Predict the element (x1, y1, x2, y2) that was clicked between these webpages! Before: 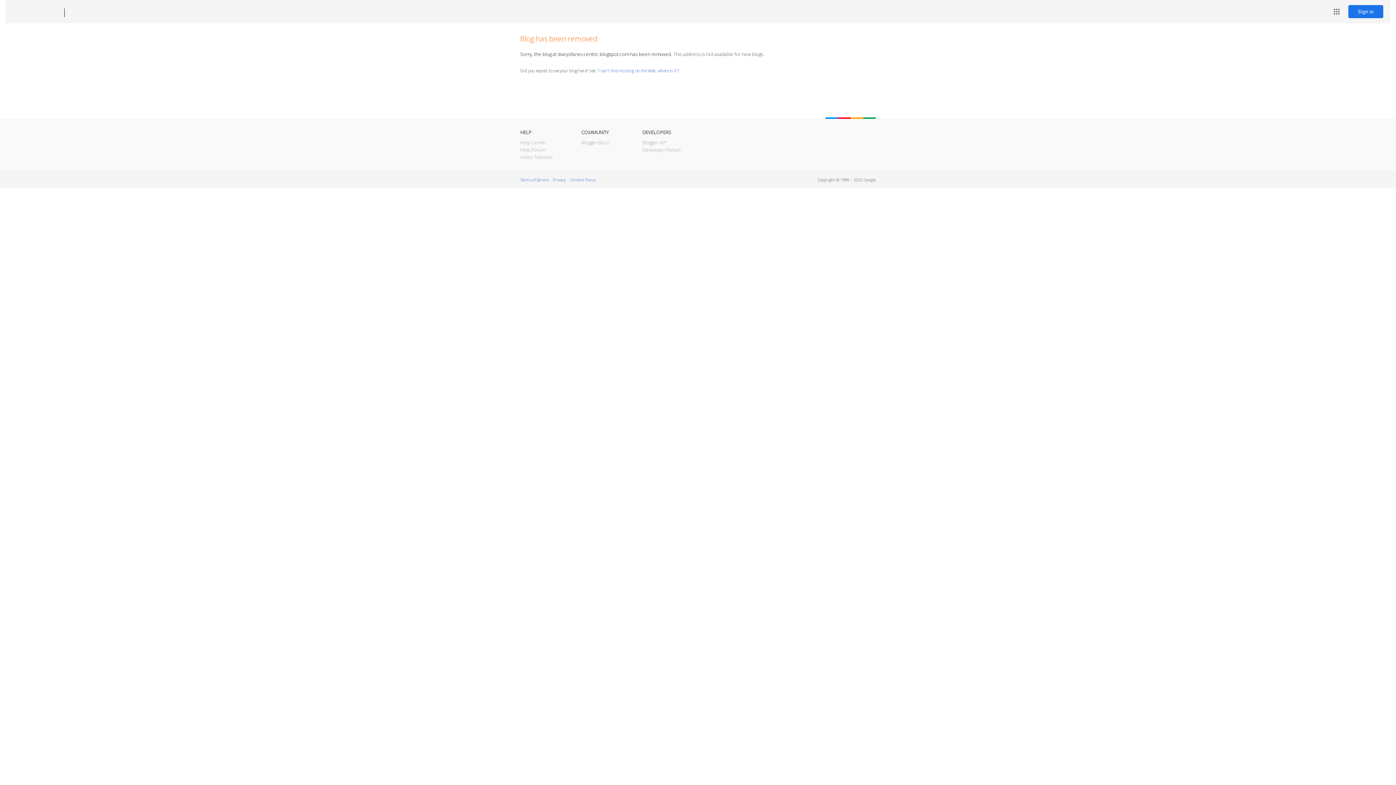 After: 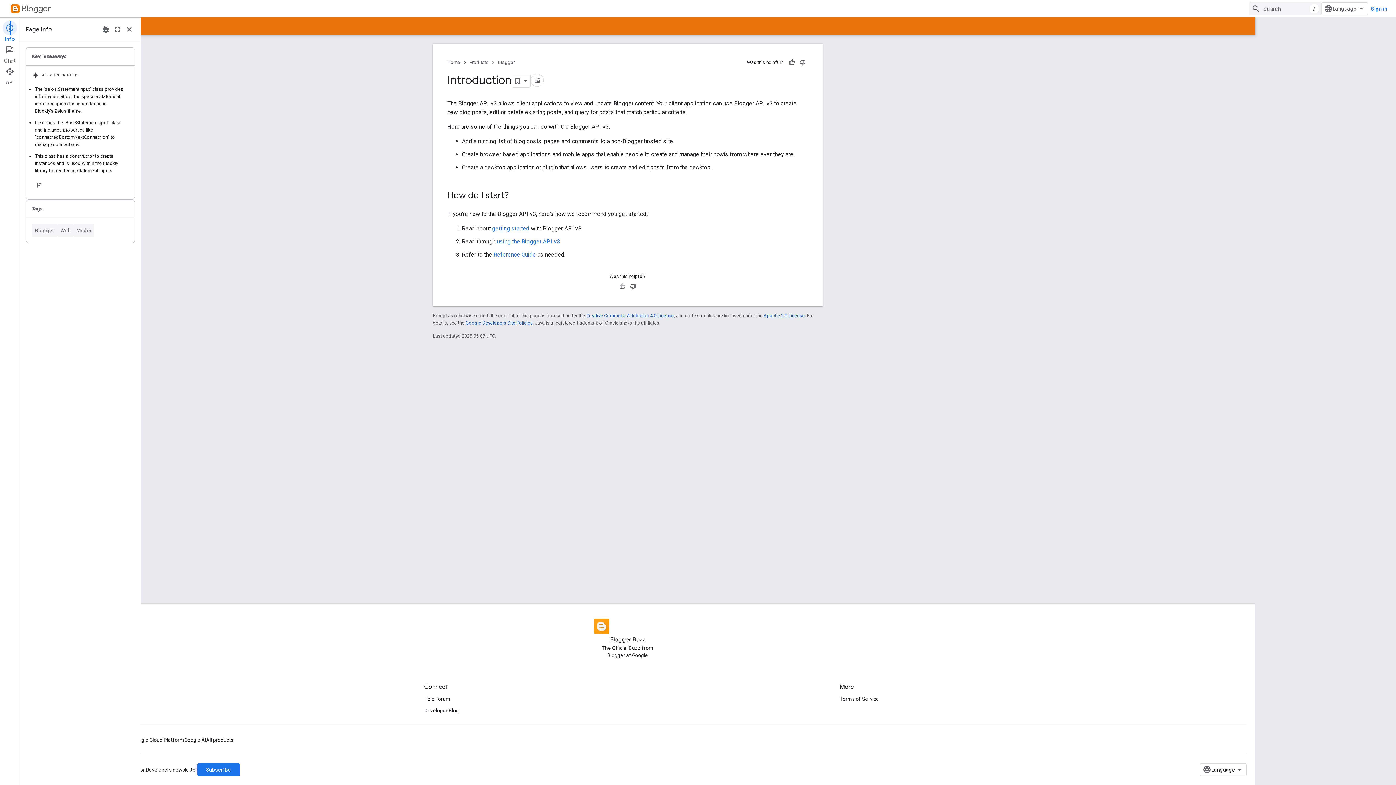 Action: bbox: (642, 139, 666, 145) label: Blogger API